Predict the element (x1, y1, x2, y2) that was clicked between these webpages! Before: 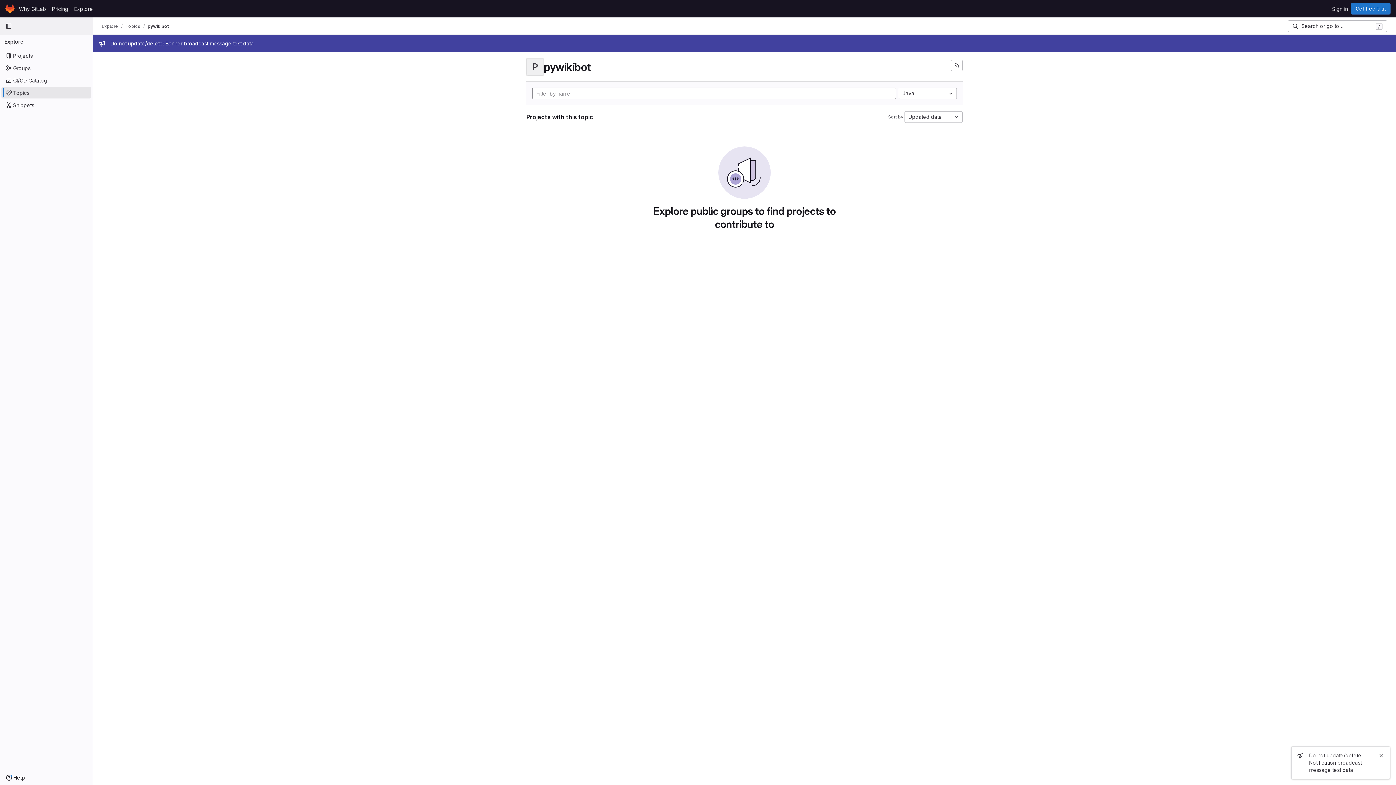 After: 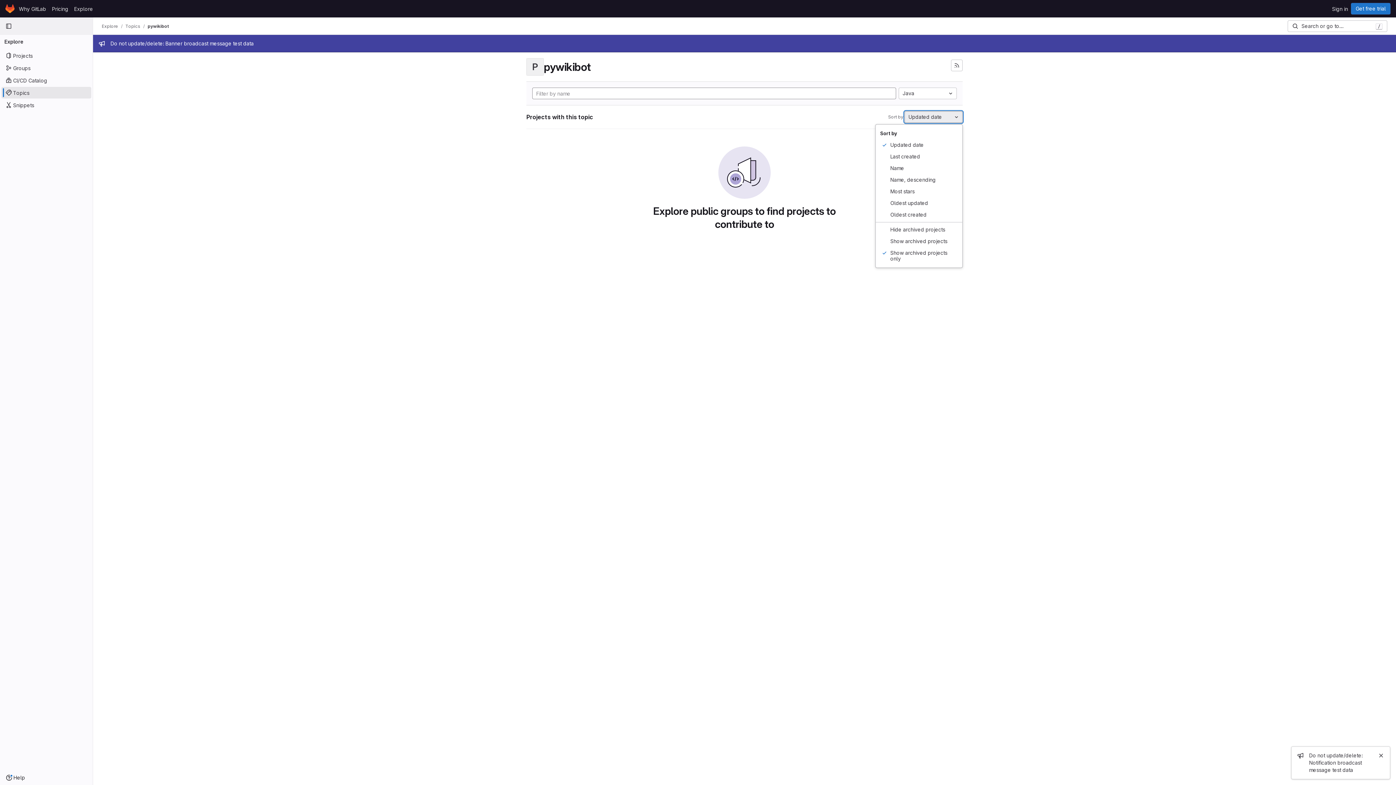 Action: bbox: (904, 111, 962, 122) label: Updated date